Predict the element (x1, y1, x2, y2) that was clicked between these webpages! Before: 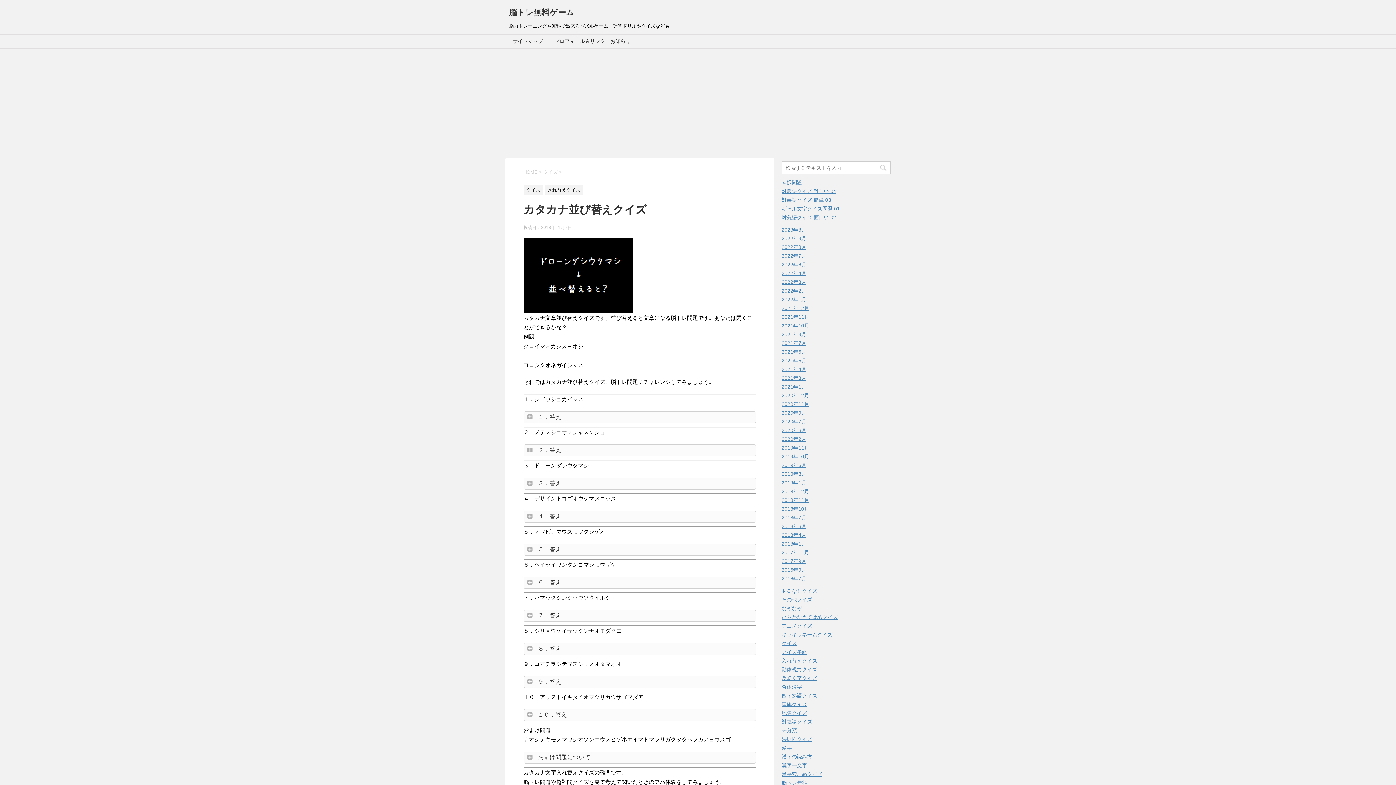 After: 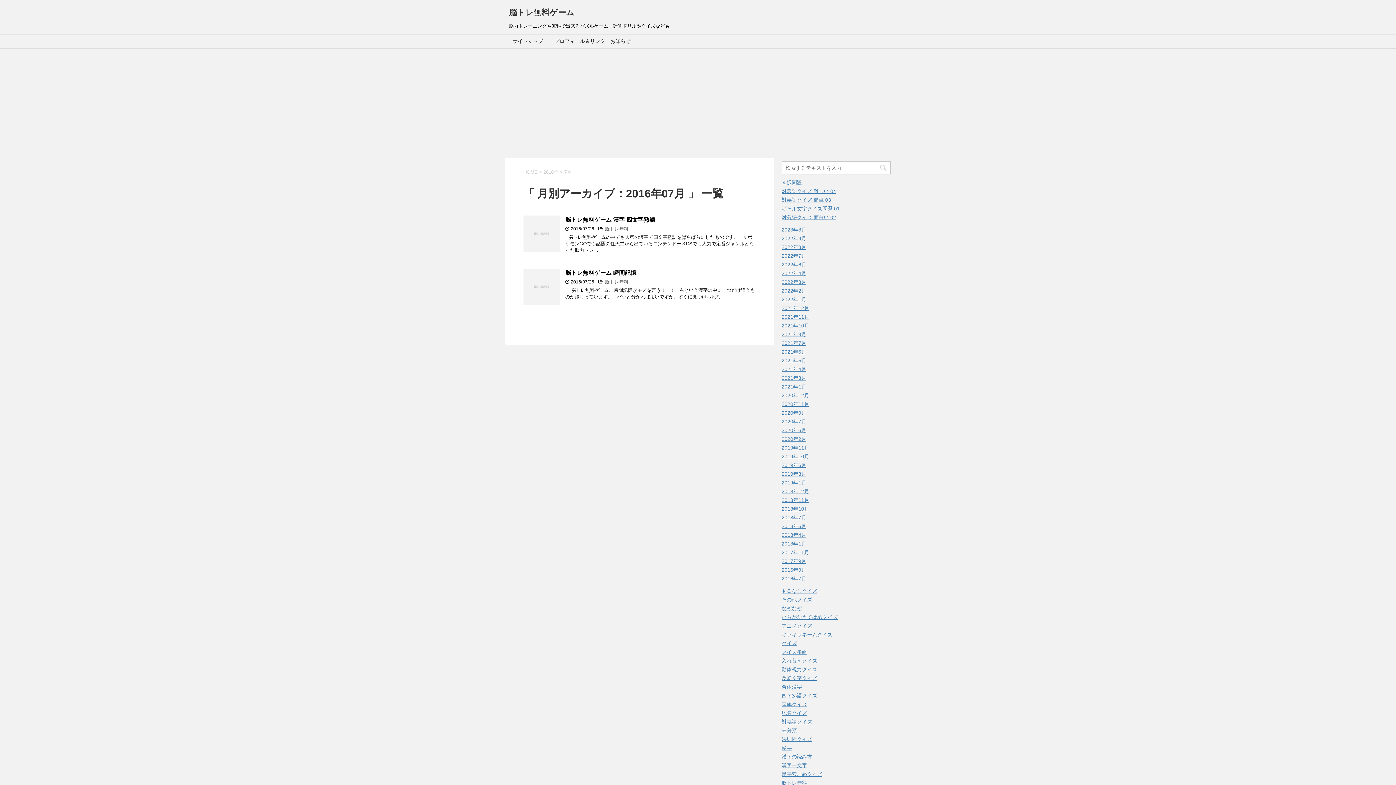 Action: label: 2016年7月 bbox: (781, 576, 806, 581)